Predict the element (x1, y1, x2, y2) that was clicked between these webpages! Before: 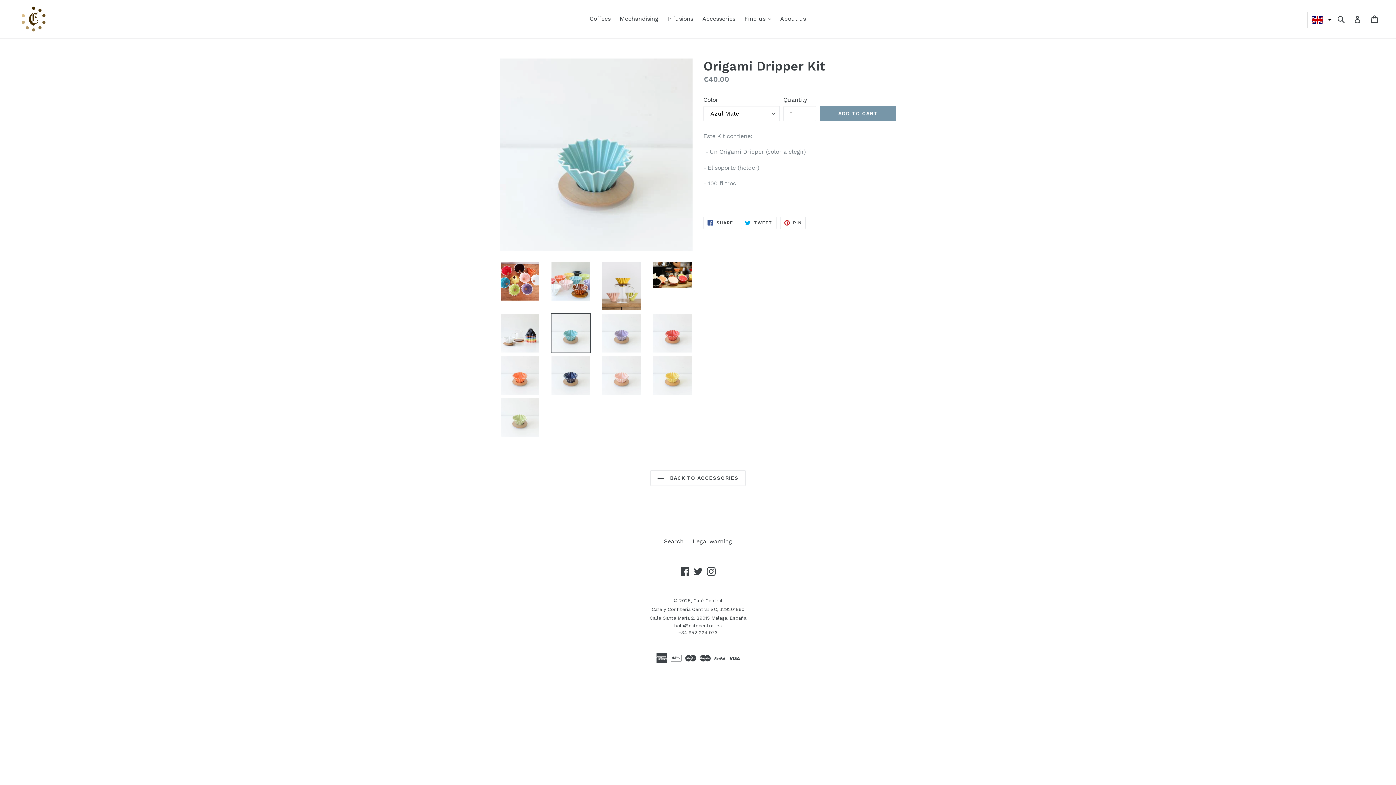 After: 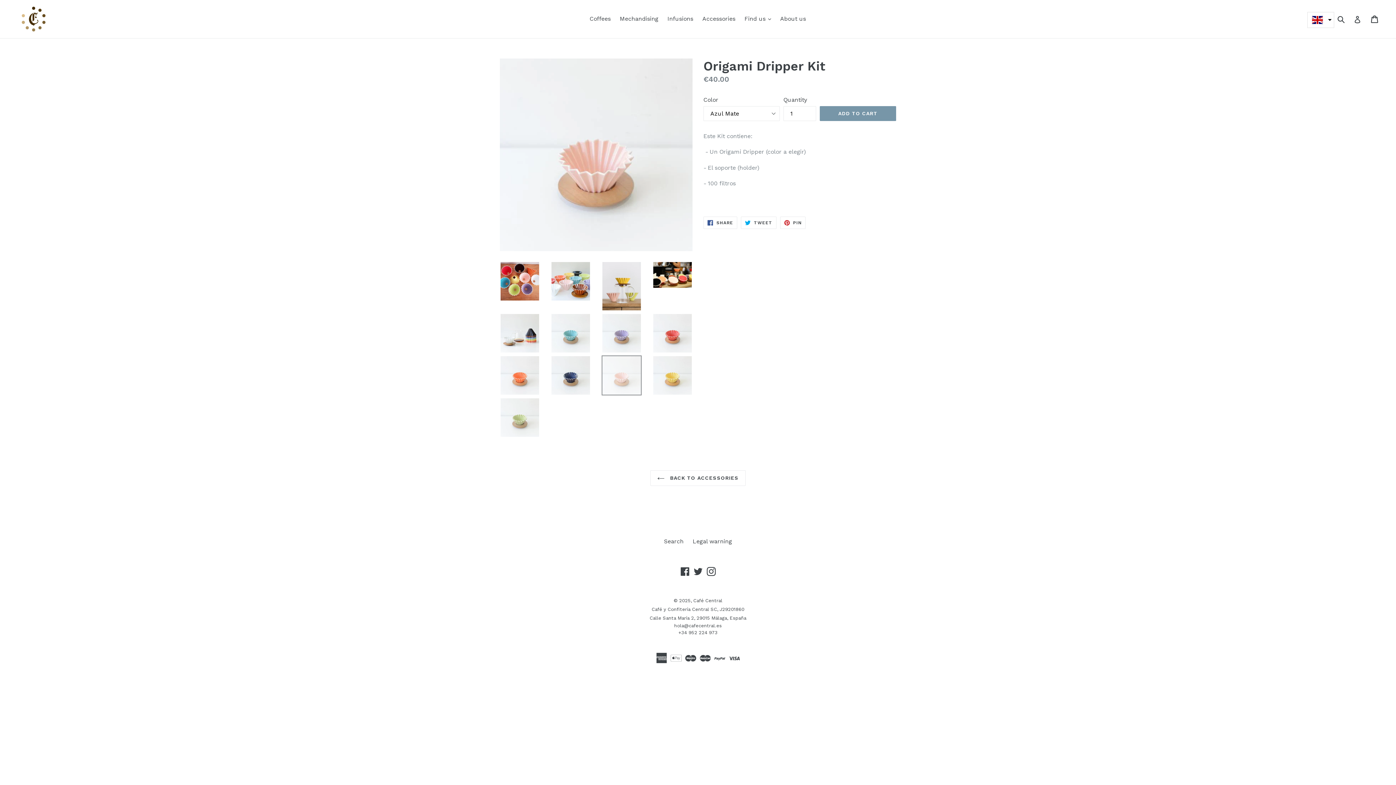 Action: bbox: (601, 355, 641, 395)